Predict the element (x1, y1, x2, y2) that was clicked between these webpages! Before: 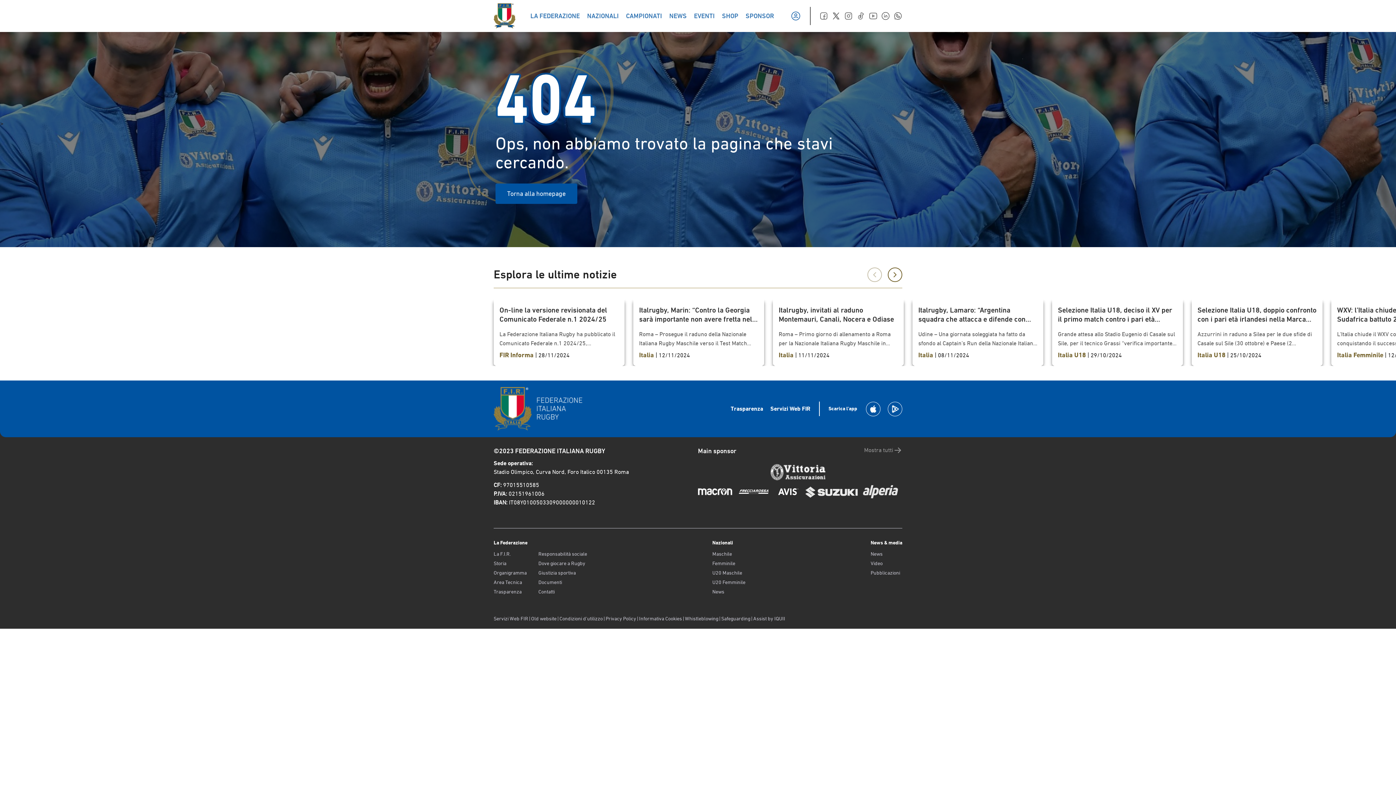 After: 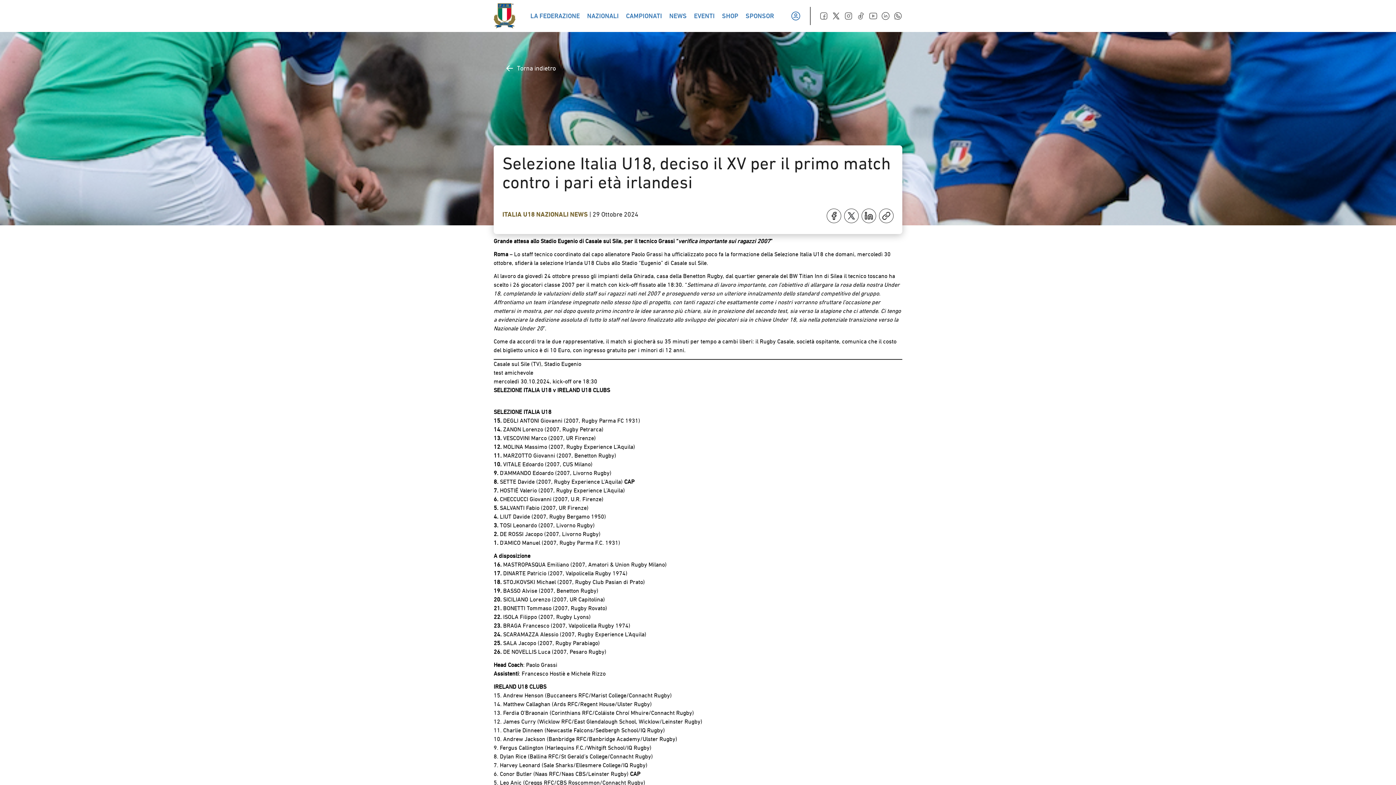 Action: label: Selezione Italia U18, deciso il XV per il primo match contro i pari età irlandesi

Grande attesa allo Stadio Eugenio di Casale sul Sile, per il tecnico Grassi “verifica importante sui ragazzi 2007”  Roma – Lo staff tecnico coordinato dal capo allenatore Paolo Grassi ha ufficializzato poco fa la formazione della Selezione Italia U18 che domani, mercoledì 30 ottobre, sfiderà la selezione Irlanda U18 Clubs allo Stadio “Eugenio” di Casale sul Sile. Al lavoro da giovedì 24 ottobre presso gli impianti della Ghirada, casa della Benetton Rugby, dal quartier generale del BW Titian Inn di Silea il tecnico toscano ha scelto i 26 giocatori classe 2007 per il match con kick-off fissato alle 18:30. “Settimana di lavoro importante, con l’obiettivo di allargare la rosa della nostra Under 18, completando le valutazioni dello staff sui ragazzi nati nel 2007 e proseguendo verso un ulteriore innalzamento dello standard competitivo del gruppo. Affrontiamo un team irlandese impegnato nello stesso tipo di progetto, con tanti ragazzi che esattamente come i nostri vorranno sfruttare l’occasione per mettersi in mostra, per noi dopo questo primo incontro le idee saranno più chiare, sia in proiezione del secondo test, sia verso la stagione che ci attende. Ci tengo a evidenziare la dedizione assoluta di tutto lo staff nel lavoro finalizzato allo sviluppo dei giocatori sia in chiave Under 18, sia nella potenziale transizione verso la Nazionale Under 20”. Come da accordi tra le due rappresentative, il match si giocherà su 35 minuti per tempo a cambi liberi: il Rugby Casale, società ospitante, comunica che il costo del biglietto unico è di 10 Euro, con ingresso gratuito per i minori di 12 anni. Casale sul Sile (TV), Stadio Eugeniotest amichevole mercoledì 30.10.2024, kick-off ore 18:30SELEZIONE ITALIA U18 v IRELAND U18 CLUBS SELEZIONE ITALIA U1815. DEGLI ANTONI Giovanni (2007, Rugby Parma FC 1931)14. ZANON Lorenzo (2007, Rugby Petrarca) 13. VESCOVINI Marco (2007, UR Firenze)12. MOLINA Massimo (2007, Rugby Experience L’Aquila)11. MARZOTTO Giovanni (2007, Benetton Rugby)10. VITALE Edoardo (2007, CUS Milano)9. D’AMMANDO Edoardo (2007, Livorno Rugby)8. SETTE Davide (2007, Rugby Experience L’Aquila) CAP7. HOSTIÉ Valerio (2007, Rugby Experience L’Aquila)6. CHECCUCCI Giovanni (2007, U.R. Firenze)5. SALVANTI Fabio (2007, UR Firenze)4. LIUT Davide (2007, Rugby Bergamo 1950) 3. TOSI Leonardo (2007, Livorno Rugby)2. DE ROSSI Jacopo (2007, Livorno Rugby)1. D’AMICO Manuel (2007, Rugby Parma F.C. 1931) A disposizione16. MASTROPASQUA Emiliano (2007, Amatori & Union Rugby Milano)17. DINARTE Patricio (2007, Valpolicella Rugby 1974)18. STOJKOVSKI Michael (2007, Rugby Club Pasian di Prato)19. BASSO Alvise (2007, Benetton Rugby)20. SICILIANO Lorenzo (2007, UR Capitolina)21. BONETTI Tommaso (2007, Rugby Rovato)22. ISOLA Filippo (2007, Rugby Lyons)23. BRAGA Francesco (2007, Valpolicella Rugby 1974)24. SCARAMAZZA Alessio (2007, Rugby Experience L’Aquila)25. SALA Jacopo (2007, Rugby Parabiago)26. DE NOVELLIS Luca (2007, Pesaro Rugby) Head Coach: Paolo GrassiAssistenti: Francesco Hostiè e Michele Rizzo IRELAND U18 CLUBS15. Andrew Henson (Buccaneers RFC/Marist College/Connacht Rugby)14. Matthew Callaghan (Ards RFC/Regent House/Ulster Rugby)13. Ferdia O’Braonain (Corinthians RFC/Coláiste Chroí Mhuire/Connacht Rugby)12. James Curry (Wicklow RFC/East Glendalough School, Wicklow/Leinster Rugby)11. Charlie Dinneen (Newcastle Falcons/Sedbergh School/IQ Rugby)10. Andrew Jackson (Banbridge RFC/Banbridge Academy/Ulster Rugby)9. Fergus Callington (Harlequins F.C./Whitgift School/IQ Rugby)8. Dylan Rice (Ballina RFC/St Gerald’s College/Connacht Rugby)7. Harvey Leonard (Sale Sharks/Ellesmere College/IQ Rugby)6. Conor Butler (Naas RFC/Naas CBS/Leinster Rugby) CAP5. Leo Anic (Creggs RFC/CBS Roscommon/Connacht Rugby)4. Michael Bolger (Suttonians RFC/St Fintan’s High School/Leinster Rugby)3. Tomás Crotty (Dungarvan RFC/Meánscoil San Nioclás/Munster Rugby)2. Eoin O’Doherty (Wexford Wanderers RFC/Good Counsel College, New Ross/Leinster Rugby)1. Jack Power (MU Barnhall RFC/Lucan Community College/Leinster Rugby) A disposizione:16. Sean Glennon (Ballinasloe RFC/Garbally College/Connacht Rugby)17. Kailin Blessing (Buccaneers RFC/Marist College/Connacht Rugby)18. Anthony Ukagwu (Boyne RFC/St Mary’s Diocesan, Drogheda/Leinster Rugby)19. Cian Butler (Portlaoise RFC/St Mary’s CBS Portlaoise/Leinster Rugby)20. Alex Carter (Navan RFC/Leinster Rugby)21. Shane McGuigan (Longford RFC/Wilson’s Hospital School/Leinster Rugby)22. James Brugger (Kinsale RFC/Bruce College, Cork/Munster Rugby)23. Harry Waters (Ratoath RFC/Navan RFC/Ratoath College/Leinster Rugby)24. Ryan McDowell (Larne RFC/Larne GS/Ulster Rugby) Head Coach: Jamie Kirk

Italia U18 | 29/10/2024 bbox: (1052, 300, 1183, 366)